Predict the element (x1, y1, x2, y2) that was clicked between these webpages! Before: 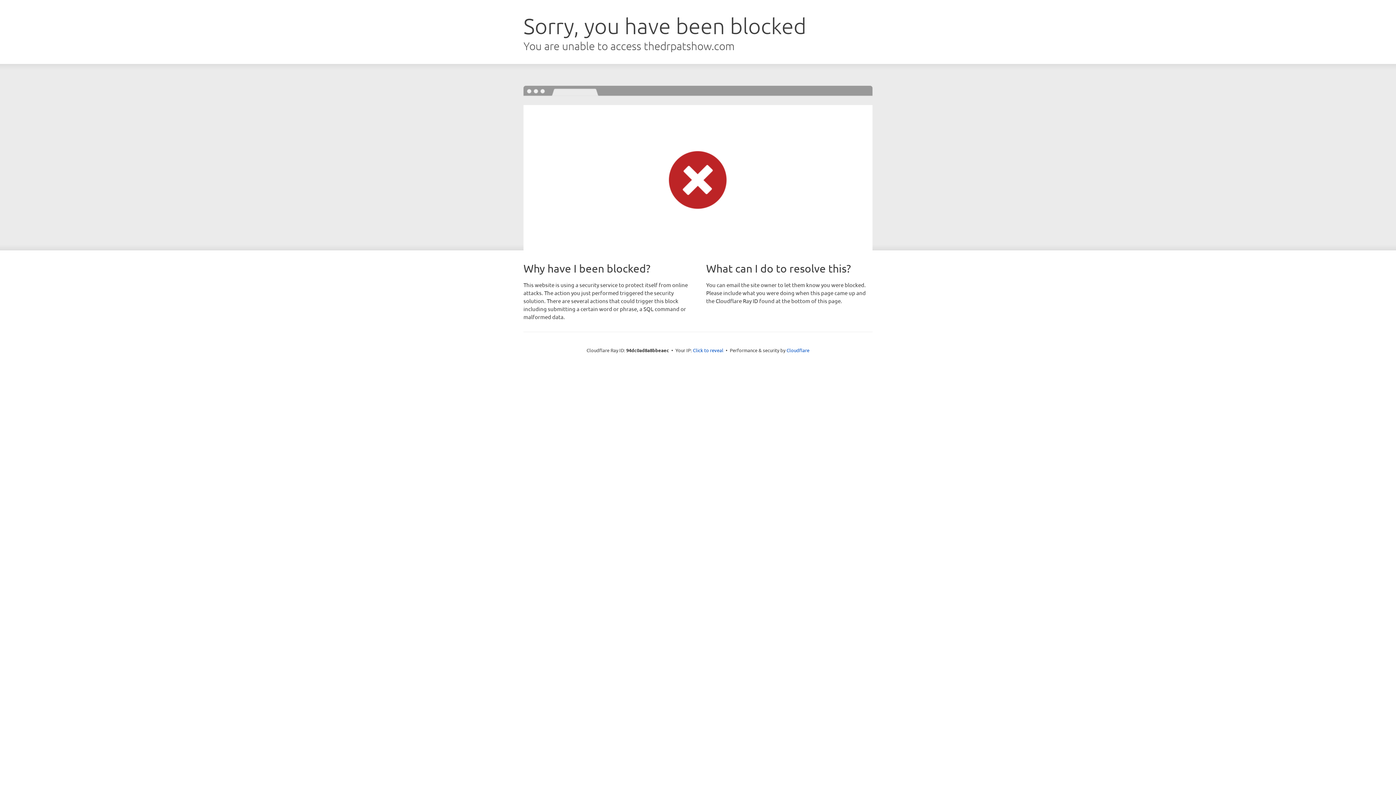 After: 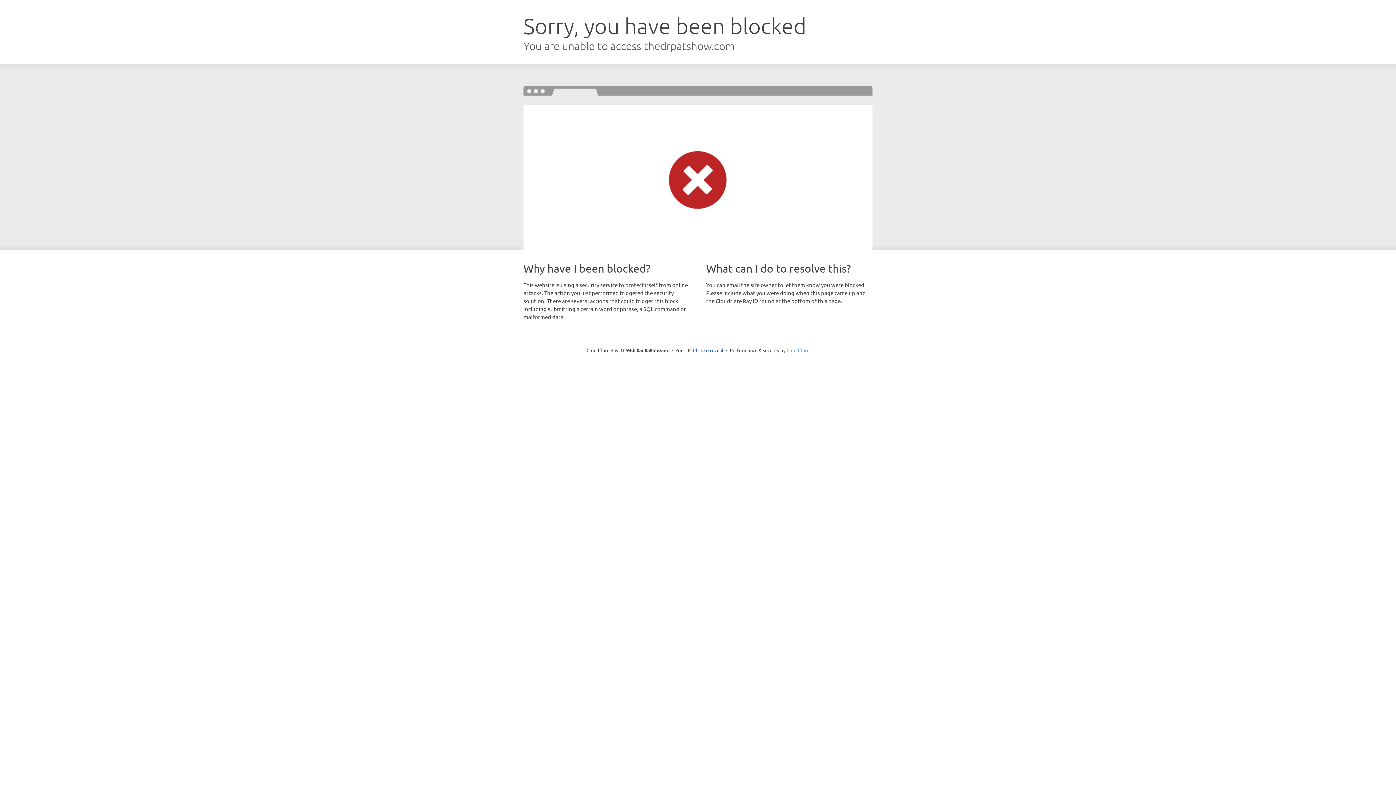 Action: label: Cloudflare bbox: (786, 347, 809, 353)